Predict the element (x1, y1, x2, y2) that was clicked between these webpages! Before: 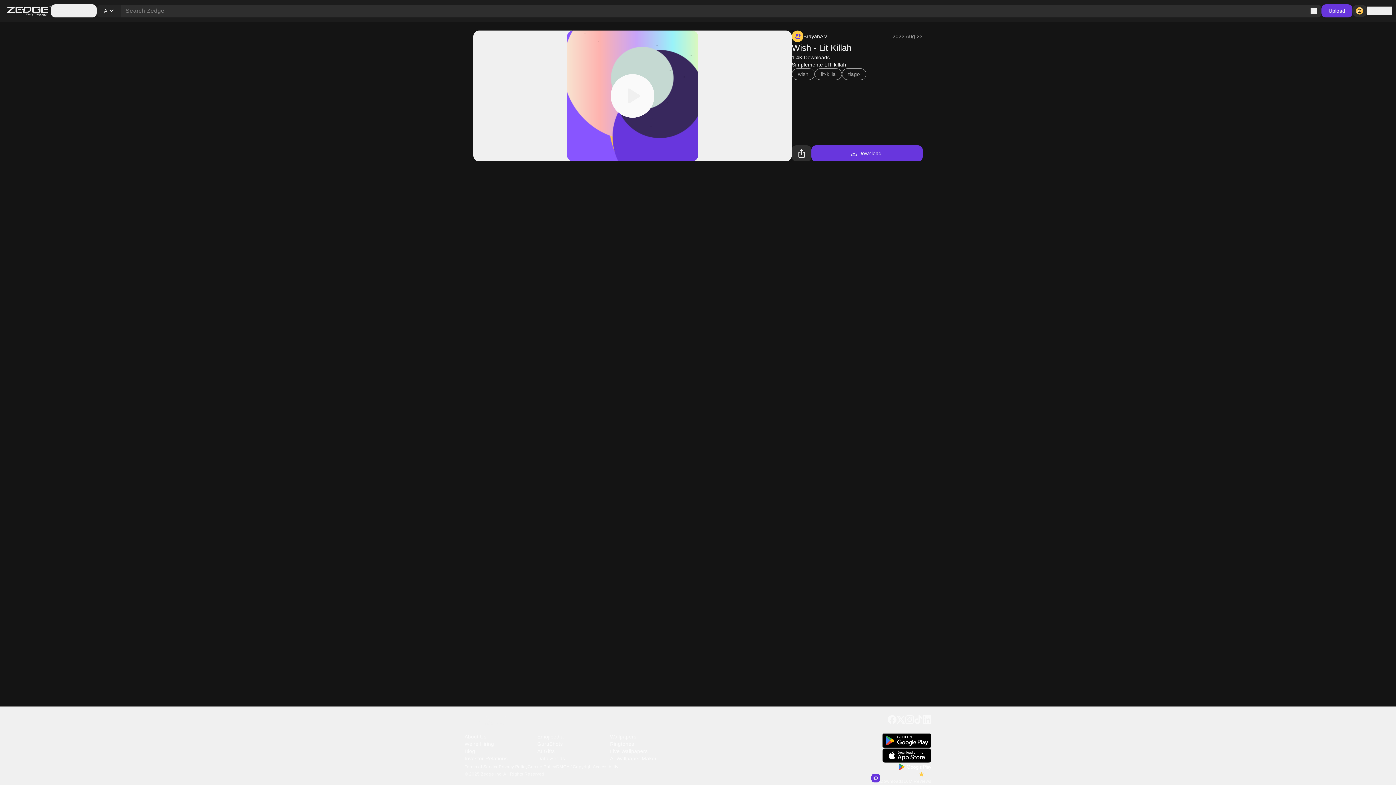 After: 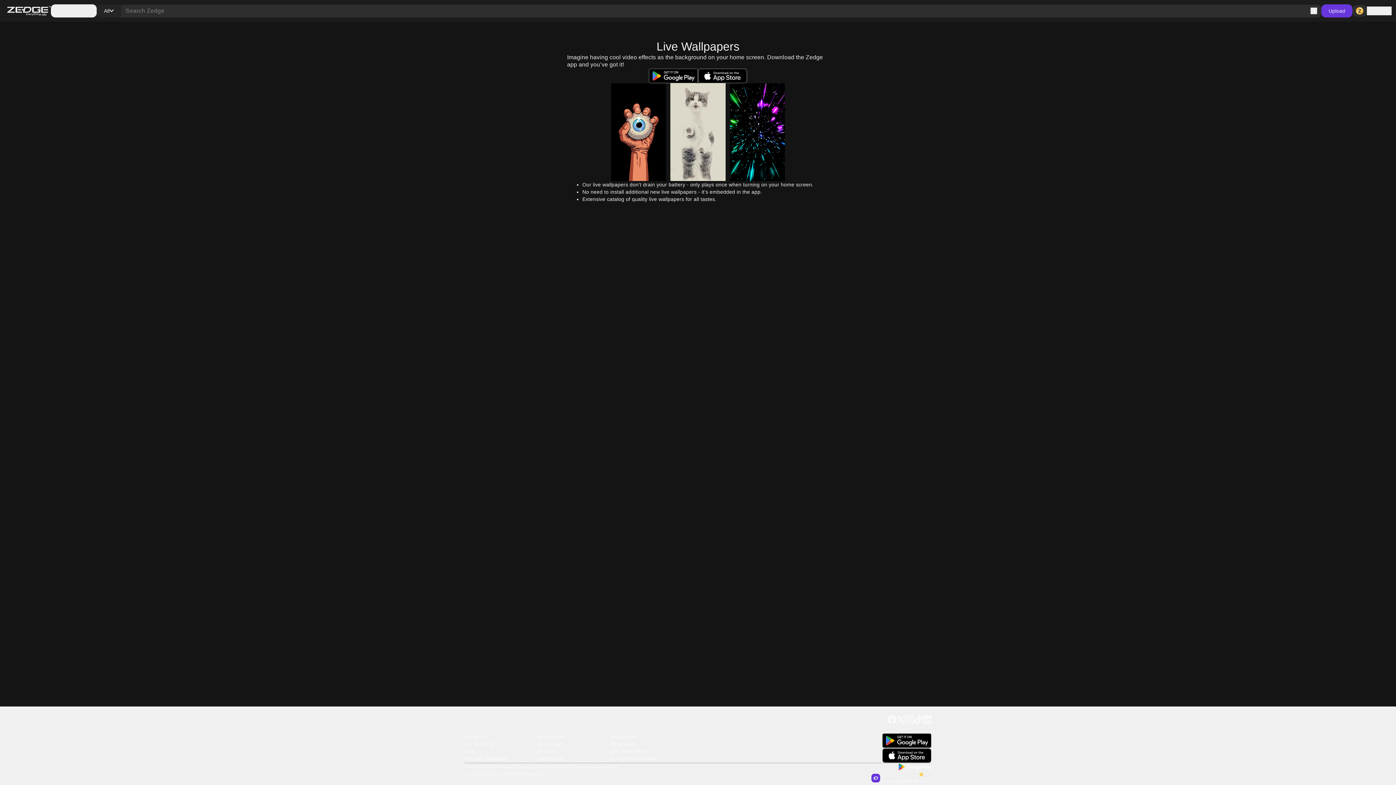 Action: bbox: (610, 748, 682, 755) label: Live Wallpapers